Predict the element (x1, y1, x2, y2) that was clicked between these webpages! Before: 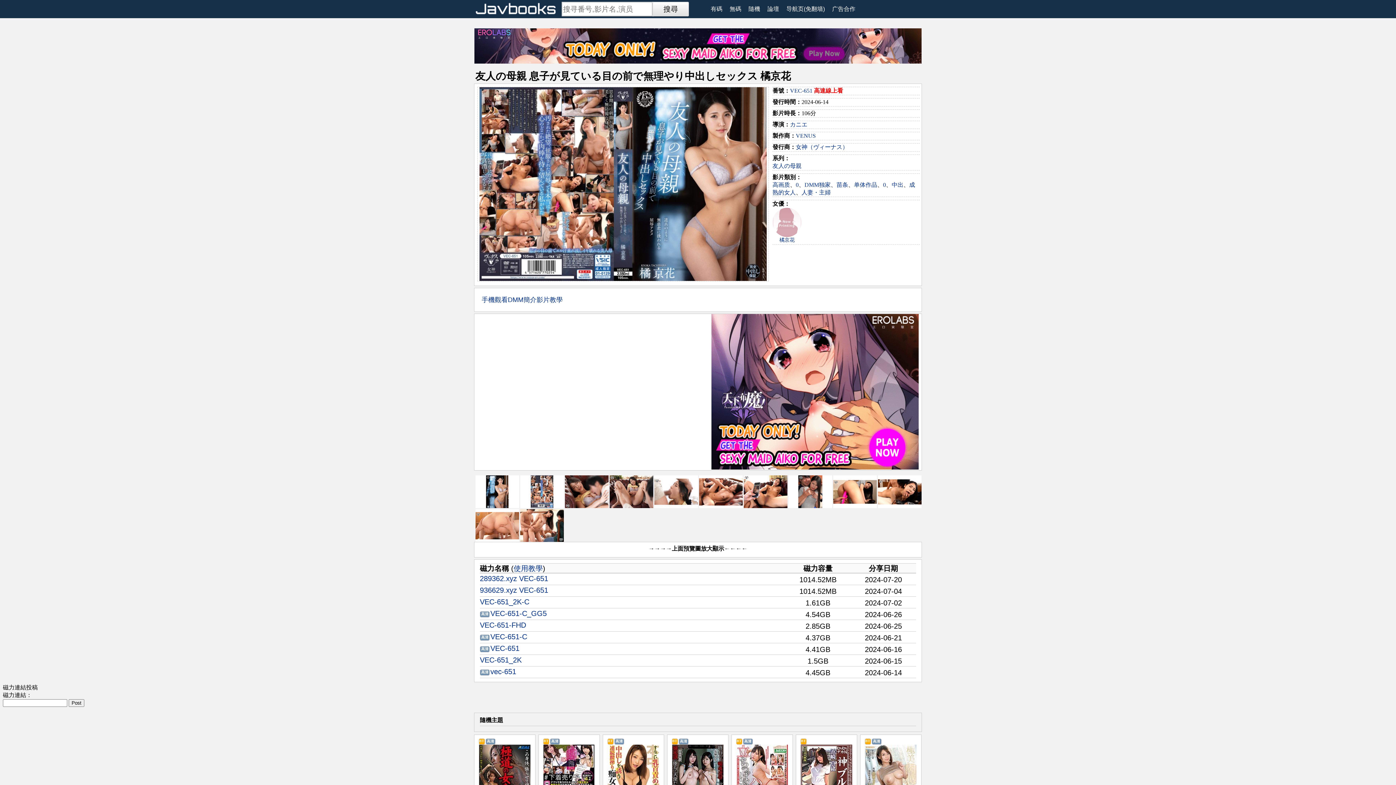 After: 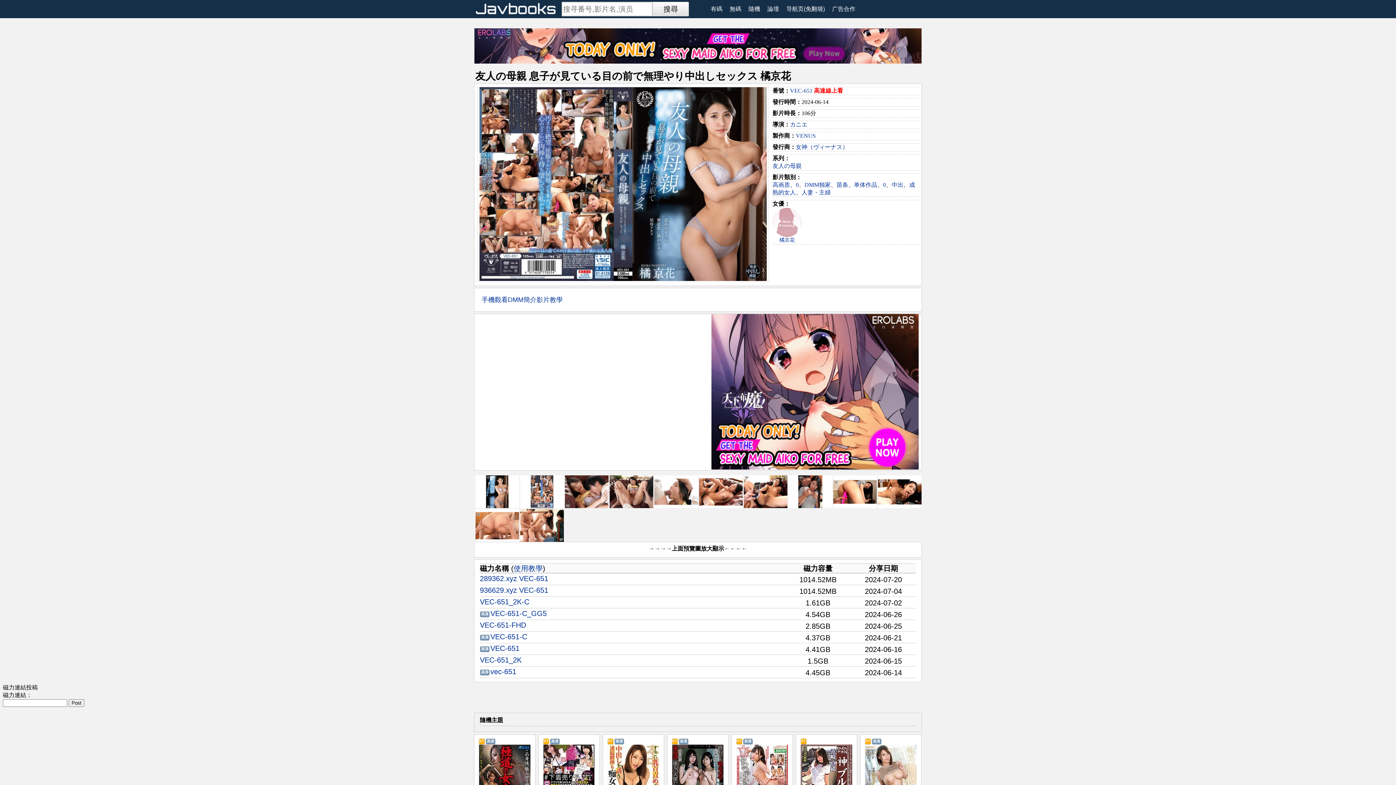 Action: bbox: (711, 464, 918, 470)